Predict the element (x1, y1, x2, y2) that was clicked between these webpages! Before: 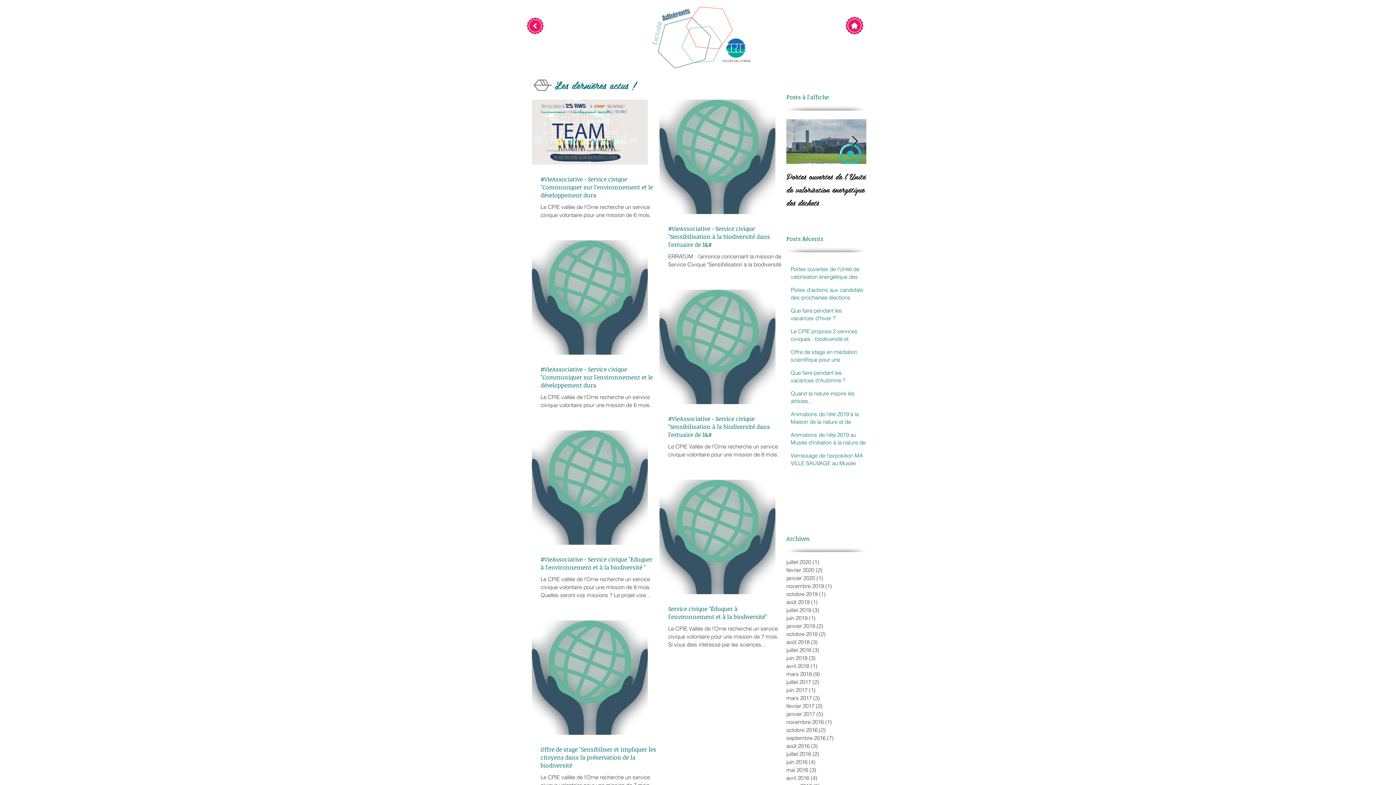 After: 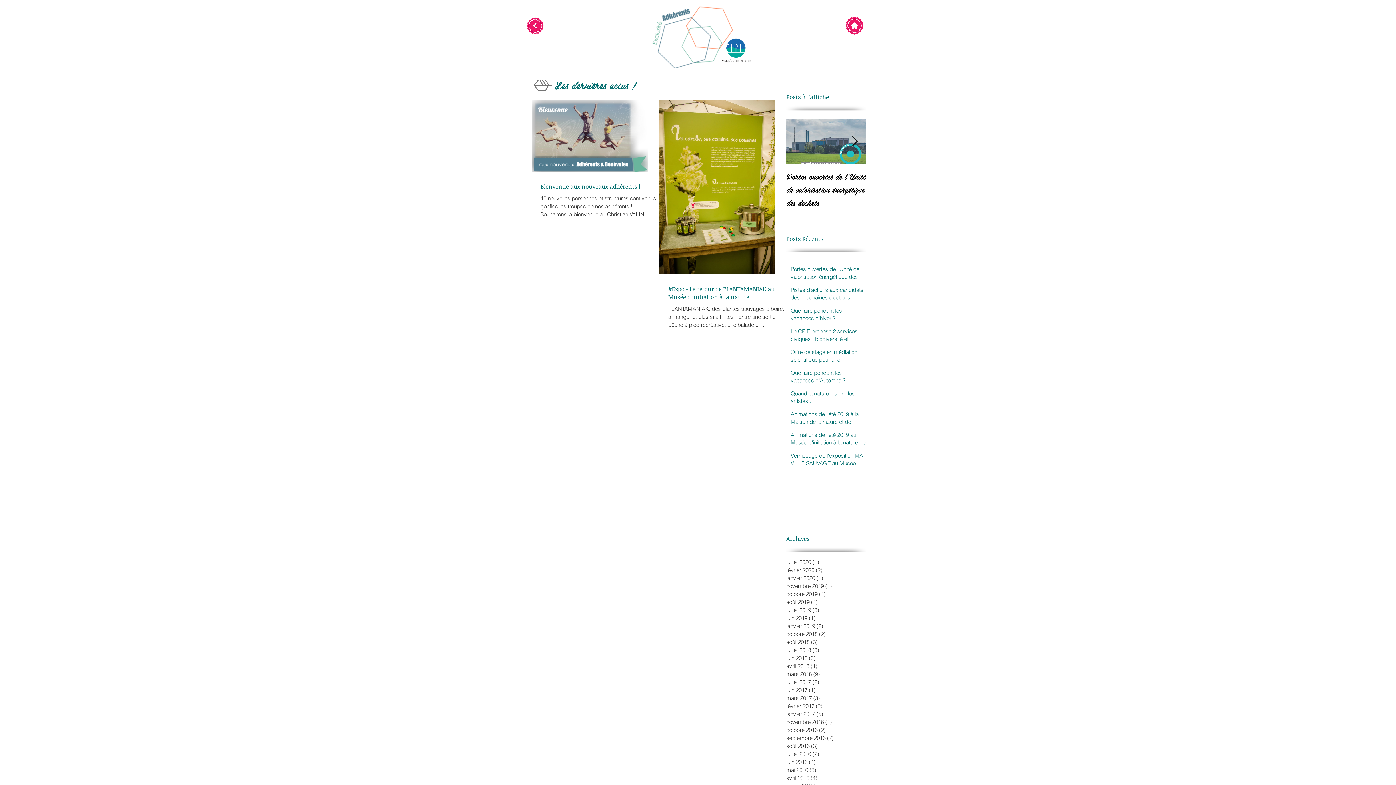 Action: bbox: (786, 750, 862, 758) label: juillet 2016 (2)
2 posts